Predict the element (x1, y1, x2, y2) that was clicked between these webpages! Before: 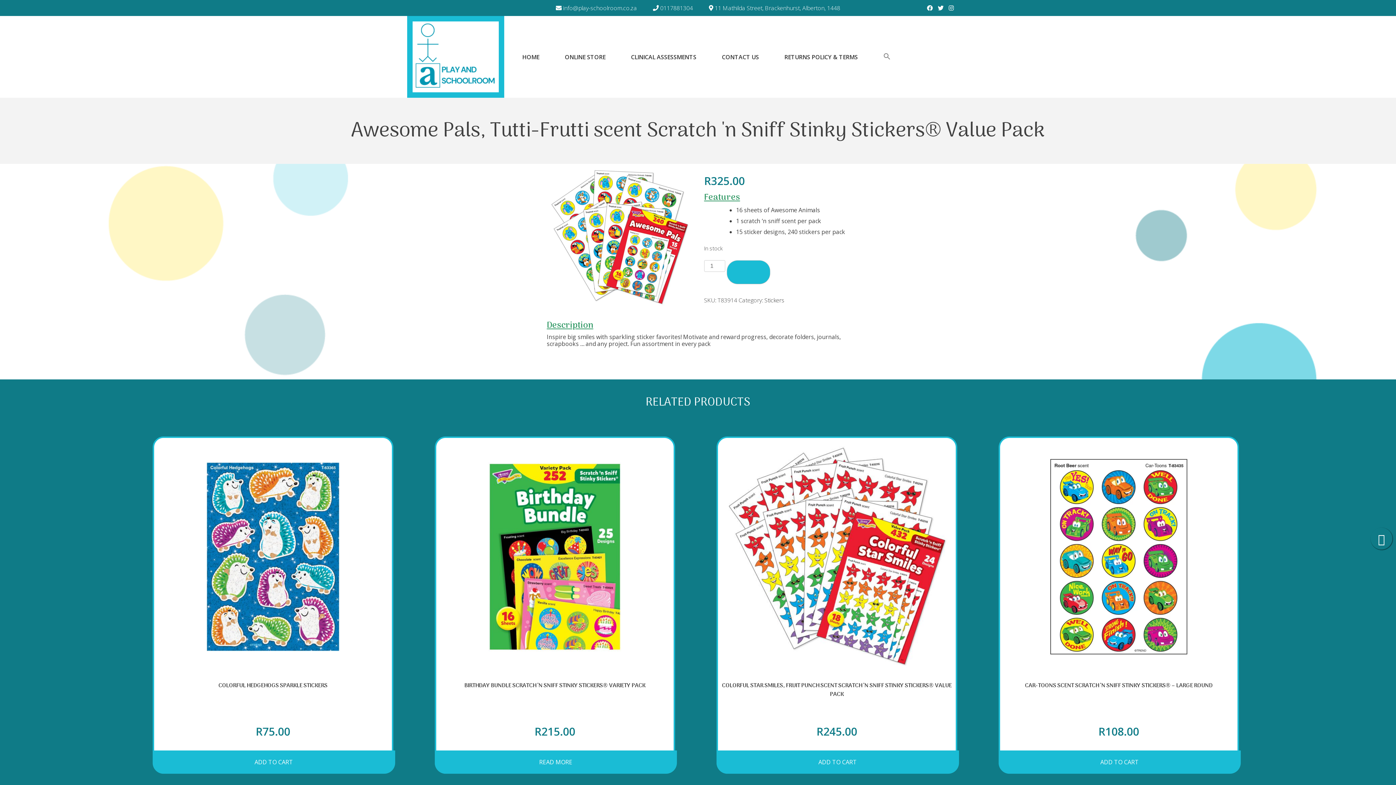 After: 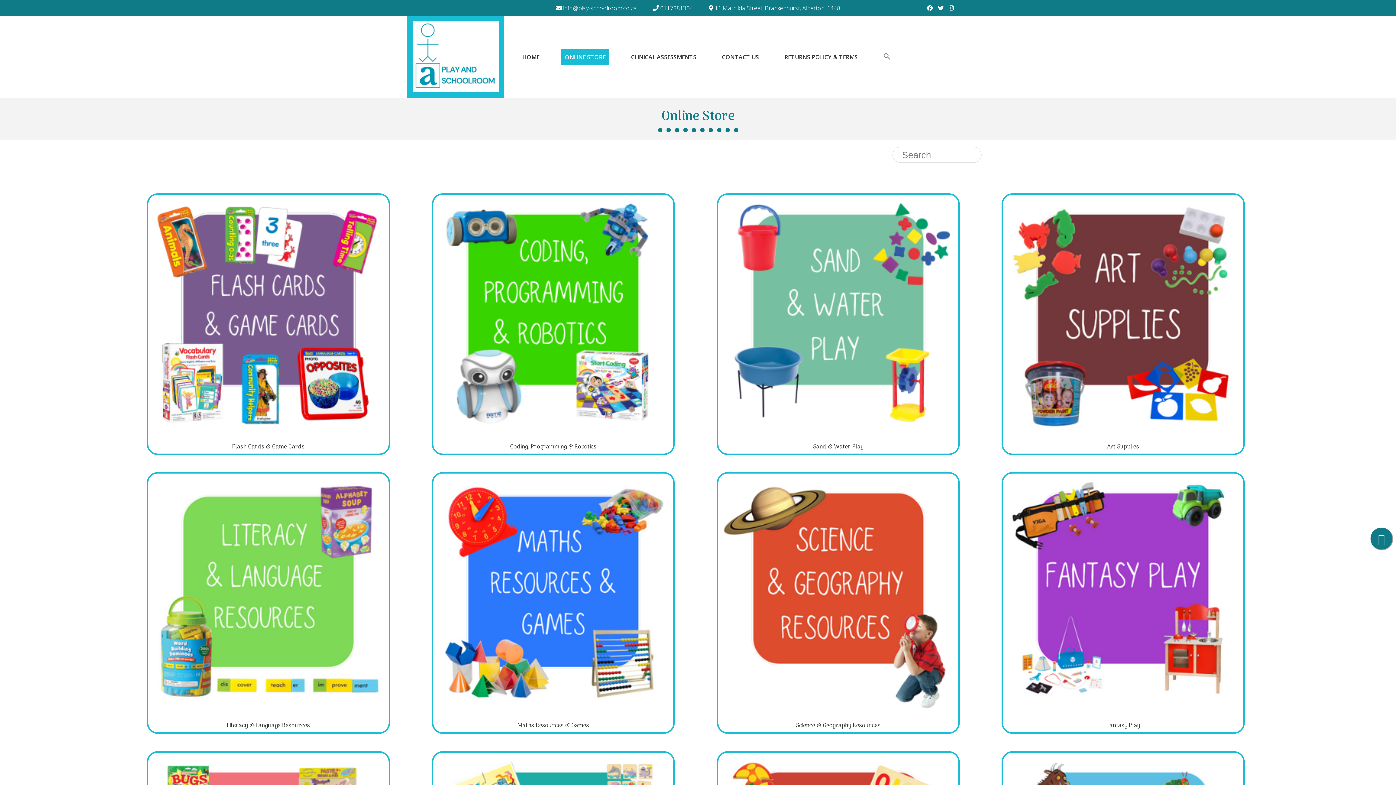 Action: label: ONLINE STORE bbox: (561, 48, 609, 64)